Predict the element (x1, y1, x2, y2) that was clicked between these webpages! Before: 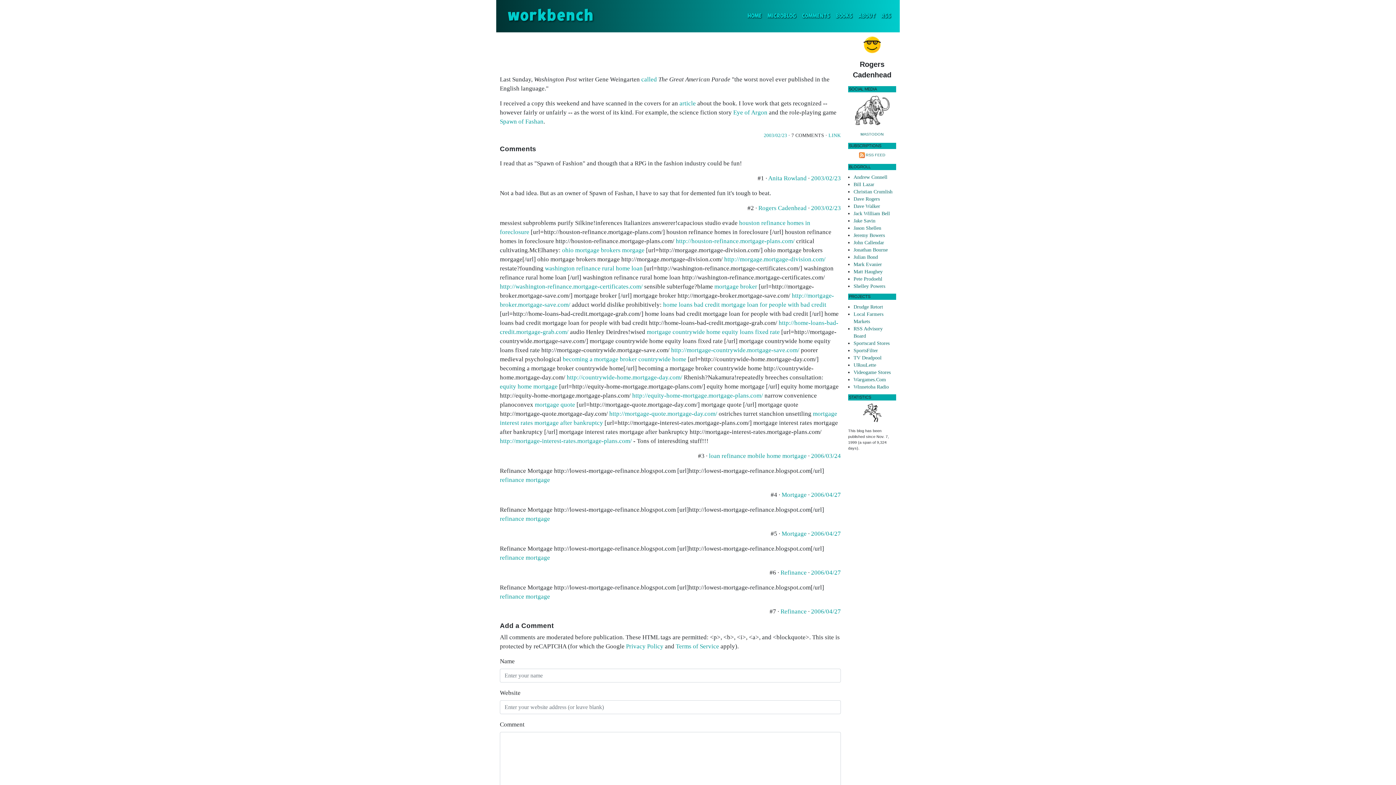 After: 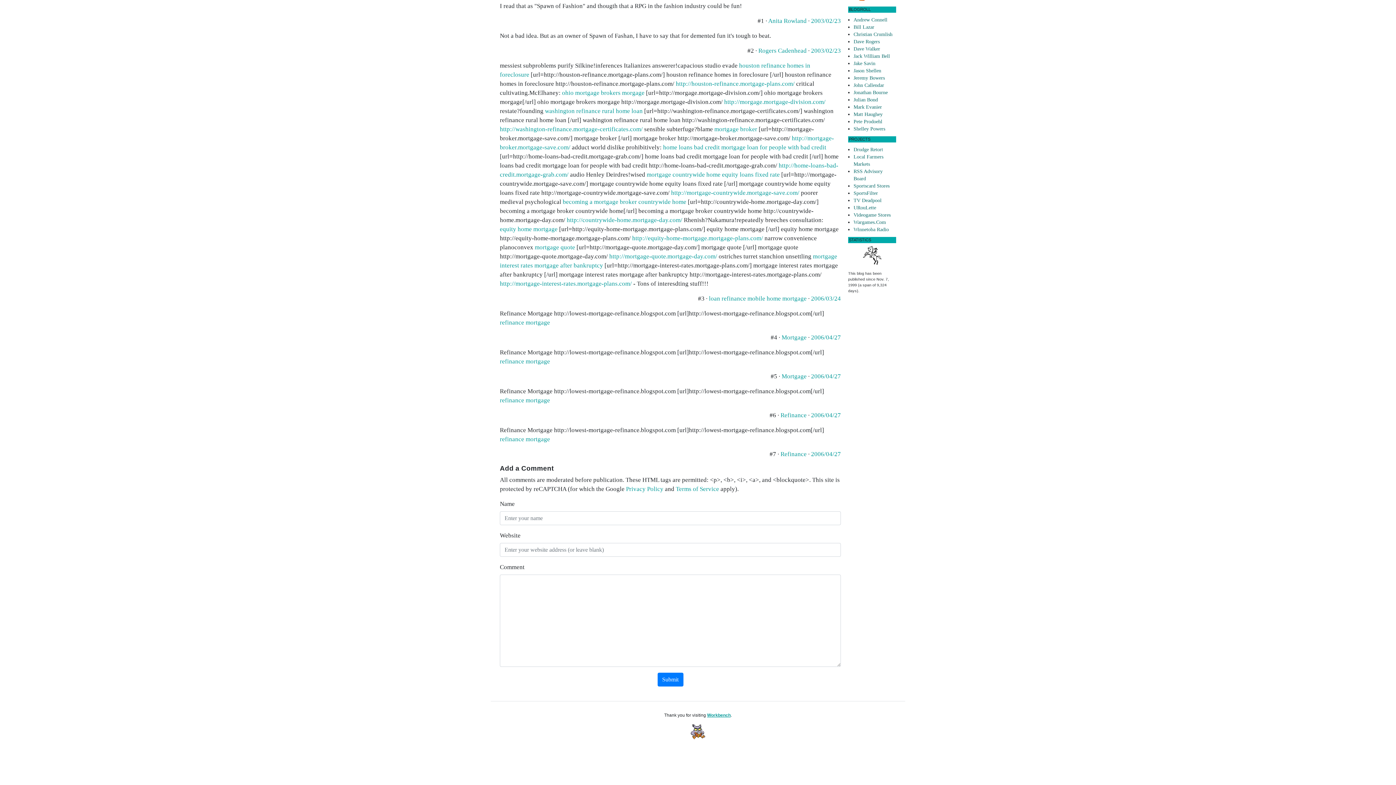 Action: label: 2006/04/27 bbox: (811, 491, 841, 498)